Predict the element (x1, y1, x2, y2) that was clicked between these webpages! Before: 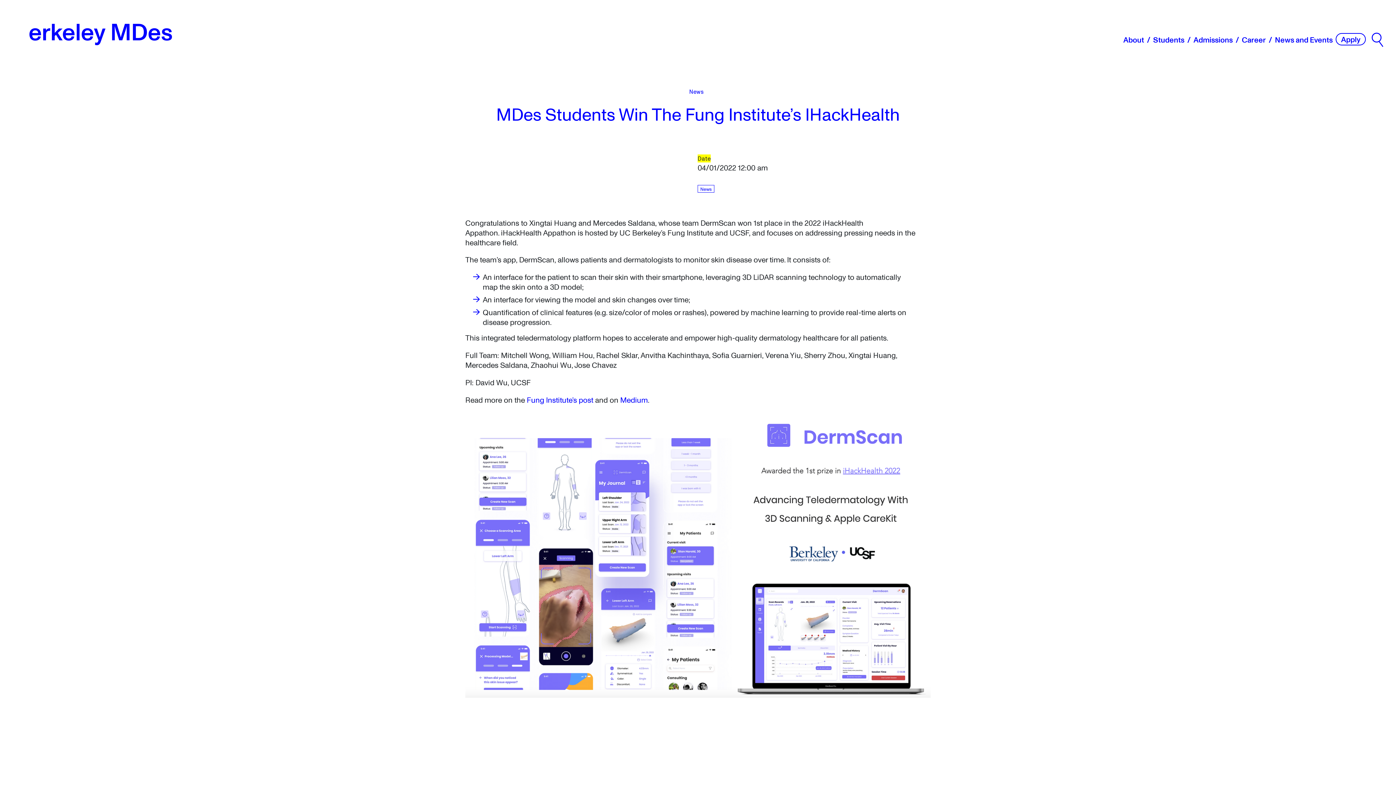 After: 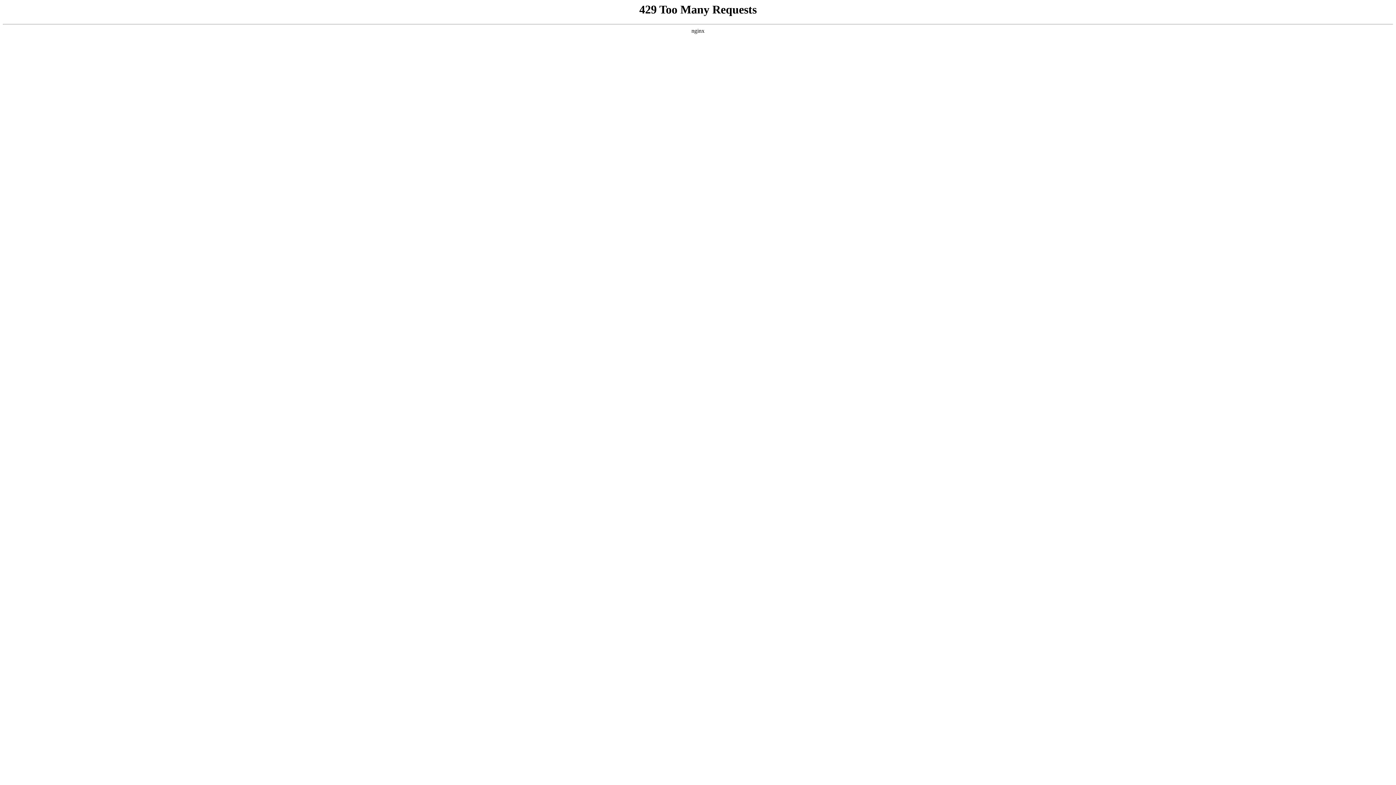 Action: label: Students bbox: (1150, 32, 1187, 47)